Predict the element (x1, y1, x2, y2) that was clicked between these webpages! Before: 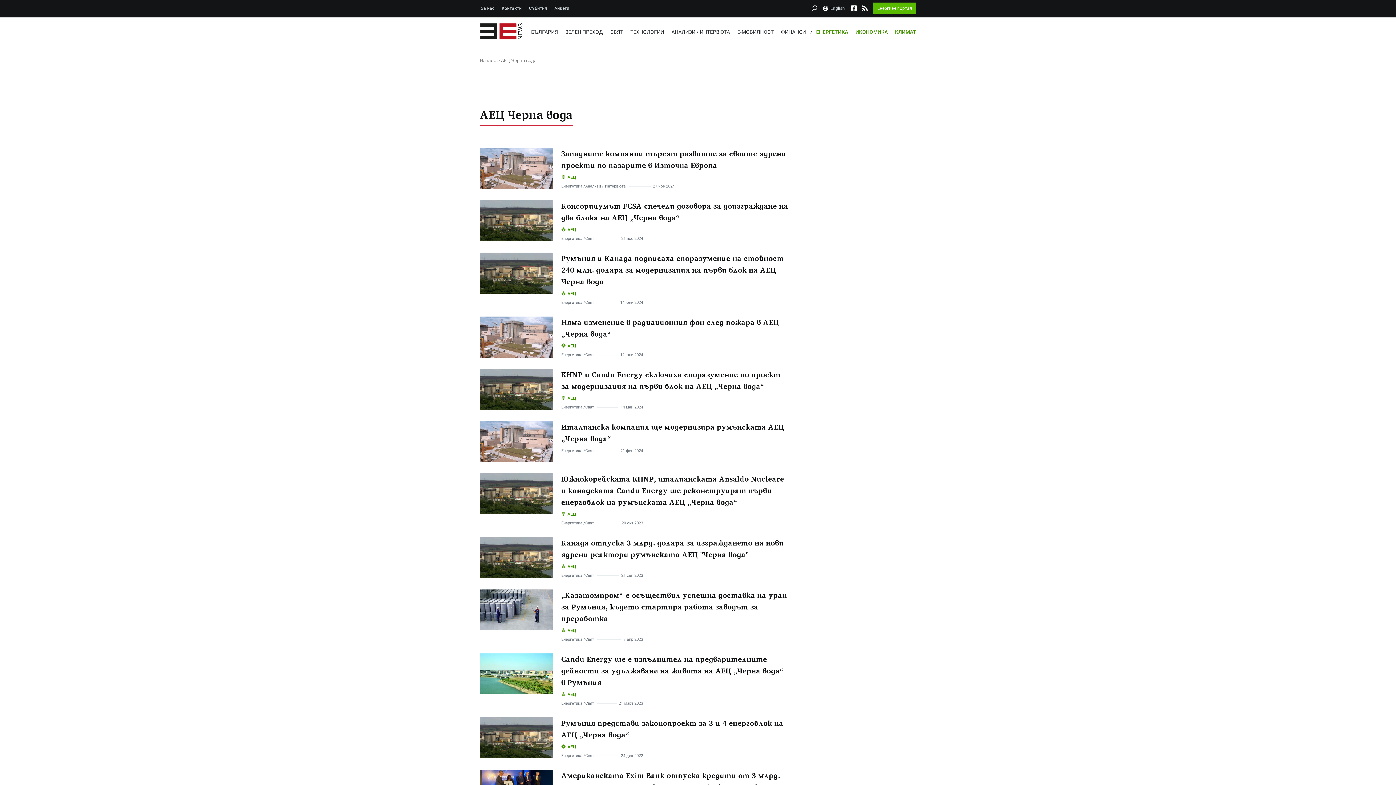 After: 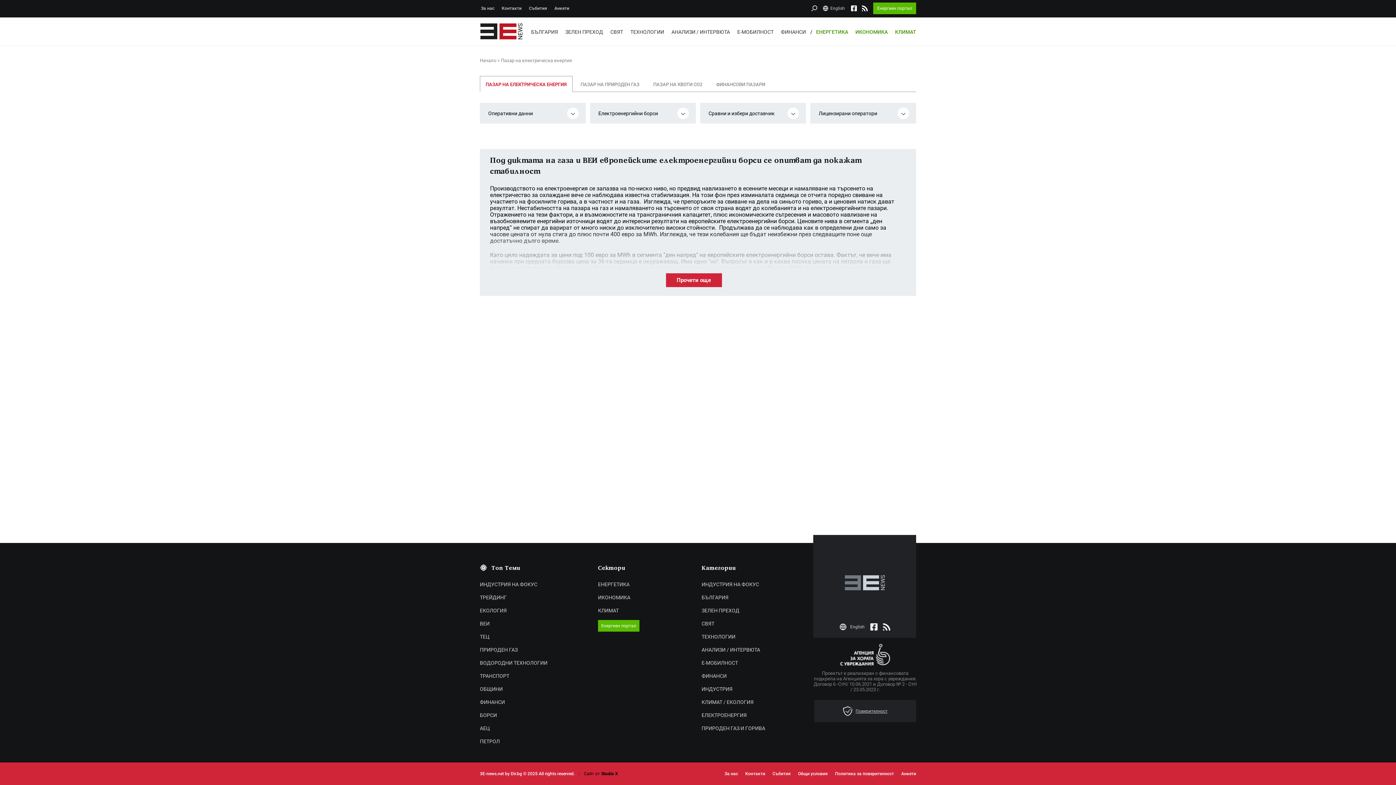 Action: bbox: (873, 2, 916, 14) label: Енергиен портал